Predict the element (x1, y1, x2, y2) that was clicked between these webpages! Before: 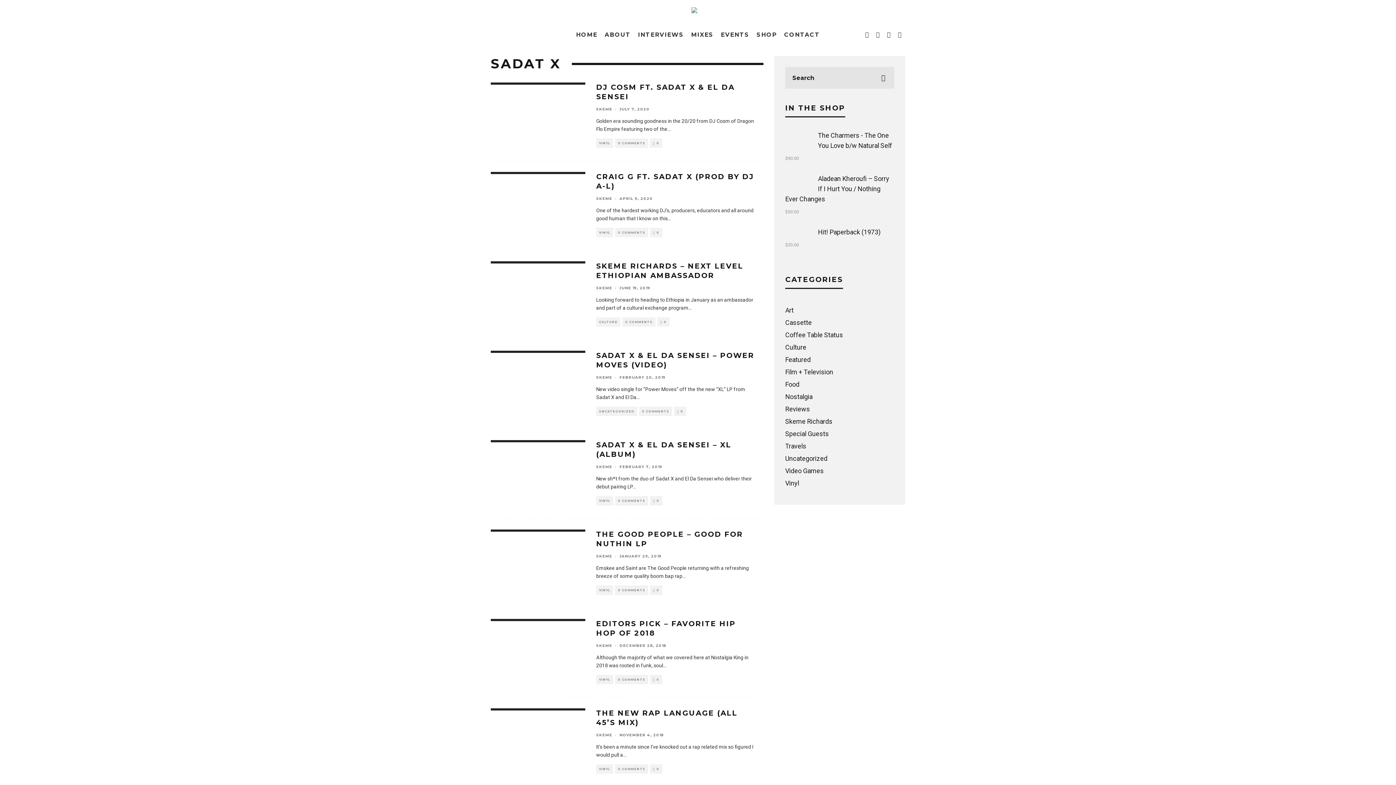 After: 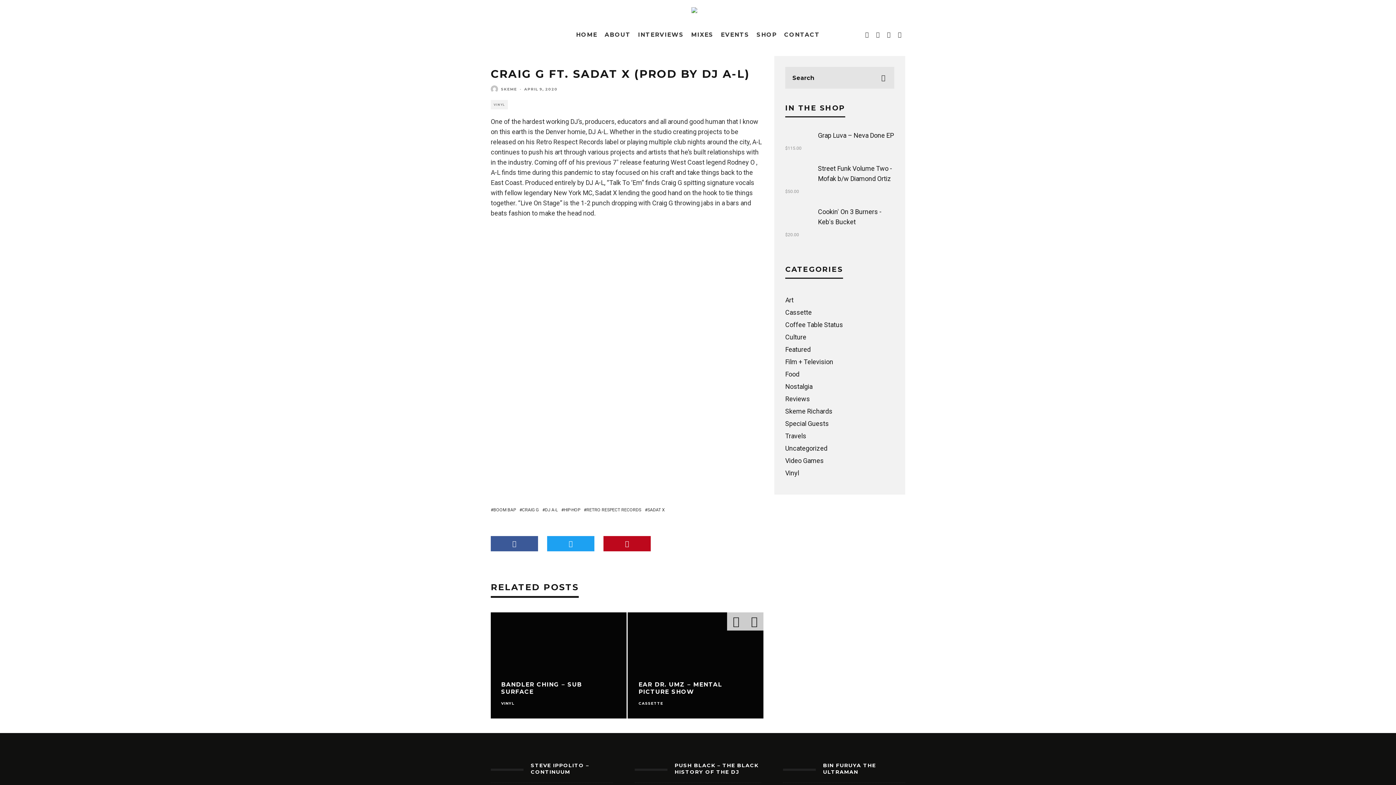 Action: bbox: (618, 228, 645, 237) label: 0 COMMENTS